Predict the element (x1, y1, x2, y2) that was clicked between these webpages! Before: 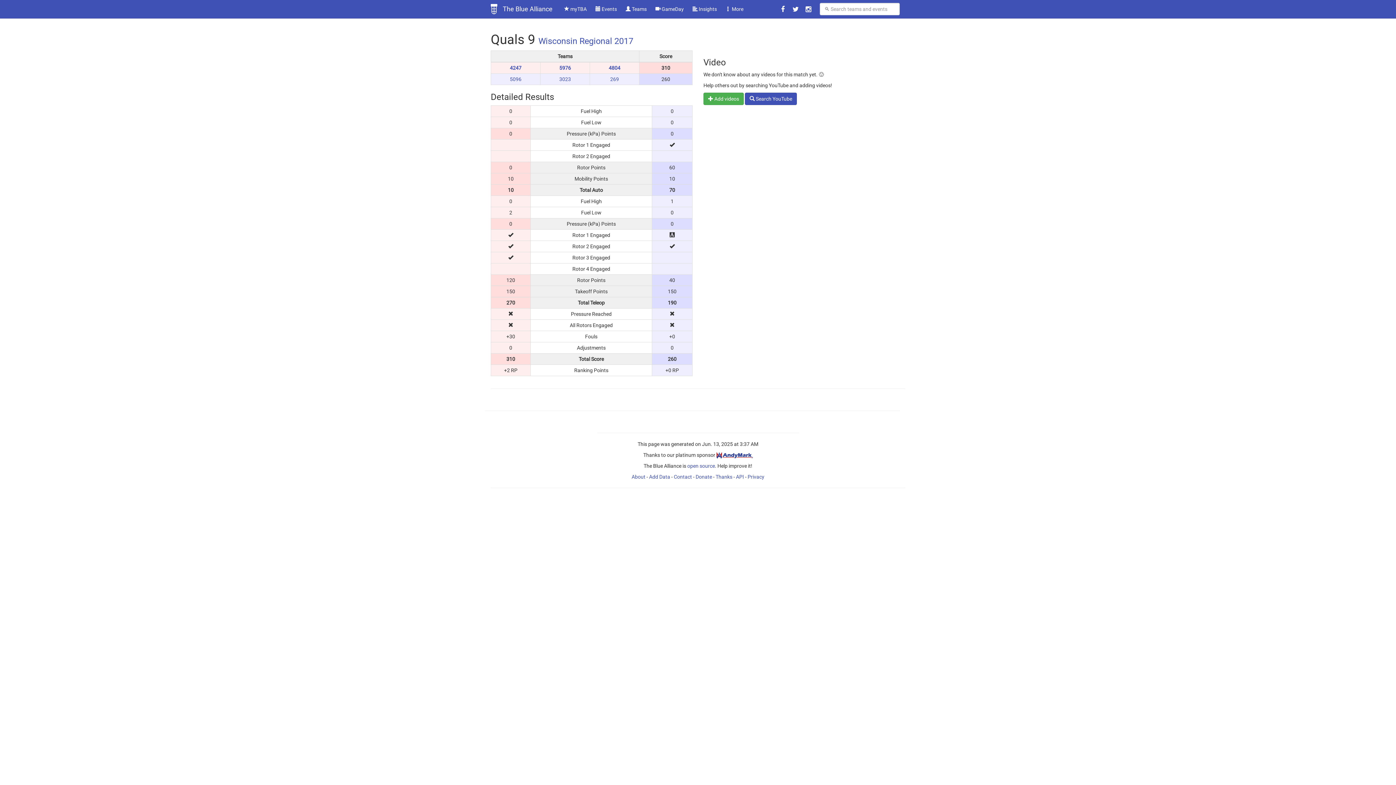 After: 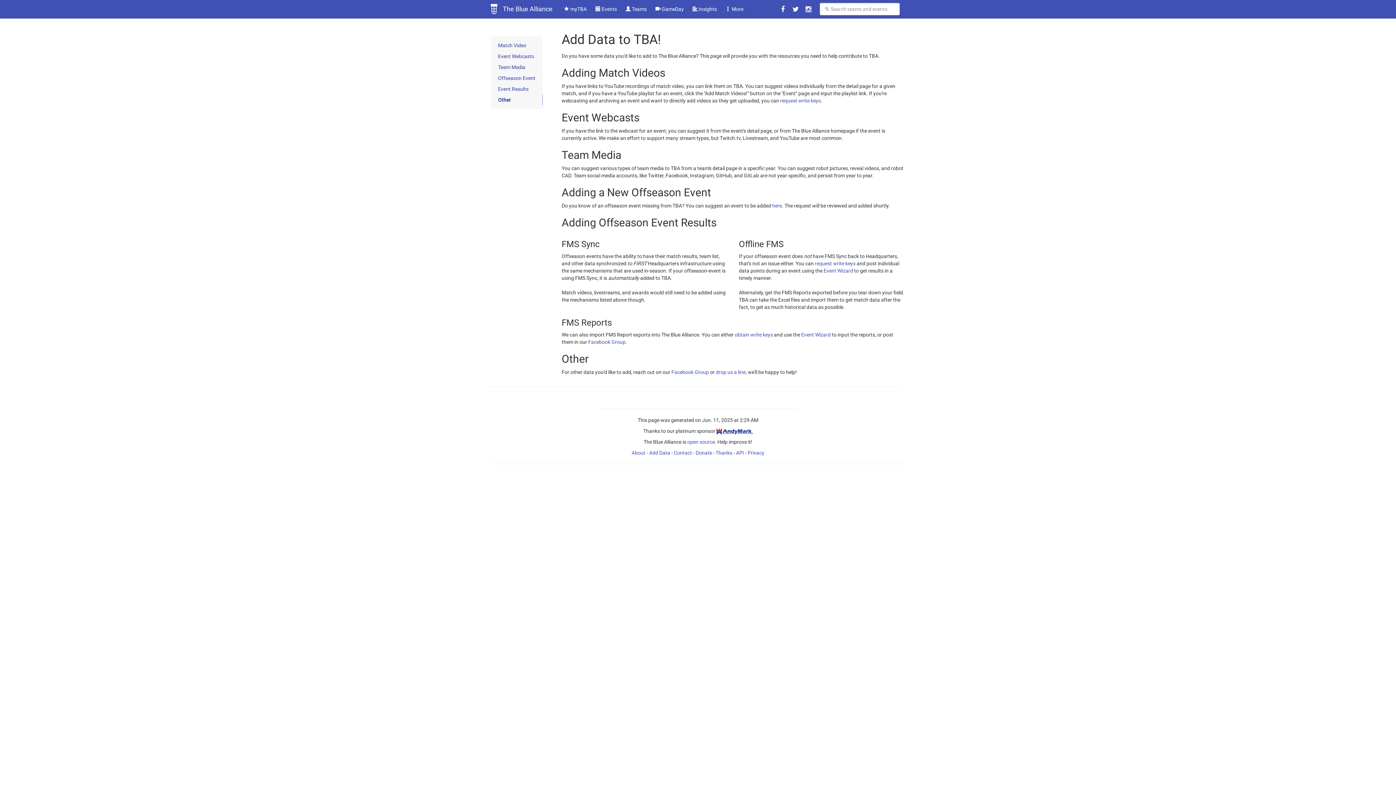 Action: bbox: (649, 474, 670, 480) label: Add Data